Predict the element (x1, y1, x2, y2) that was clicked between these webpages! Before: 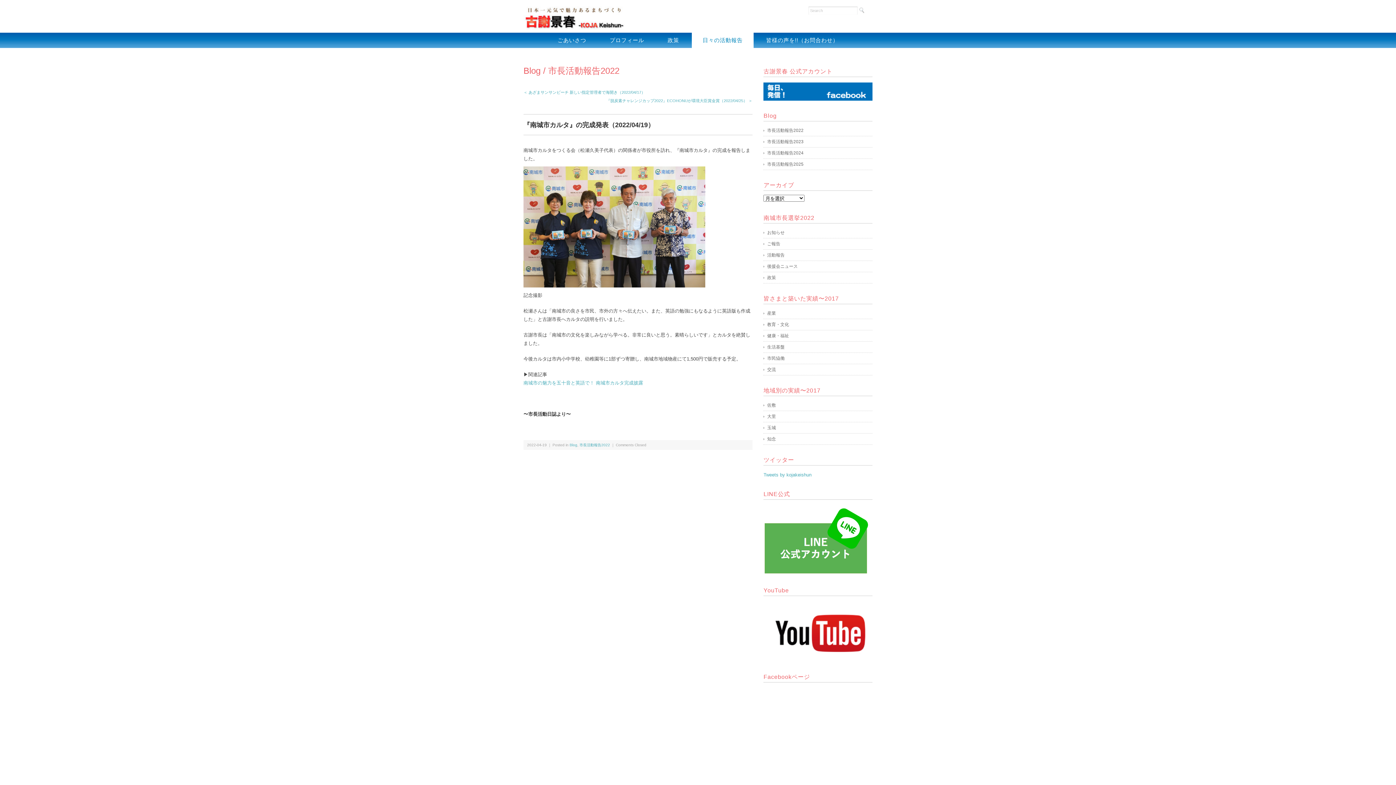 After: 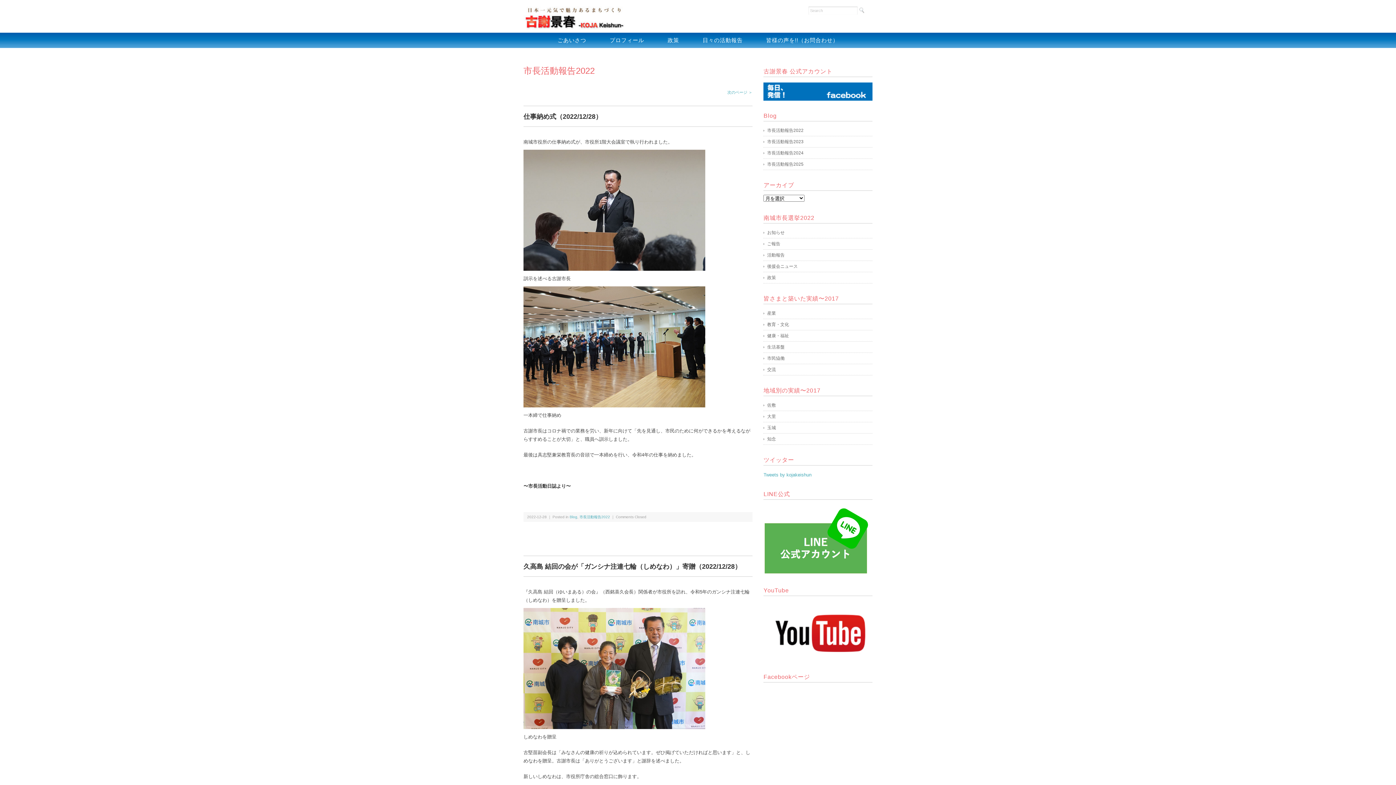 Action: bbox: (548, 65, 619, 79) label: 市長活動報告2022